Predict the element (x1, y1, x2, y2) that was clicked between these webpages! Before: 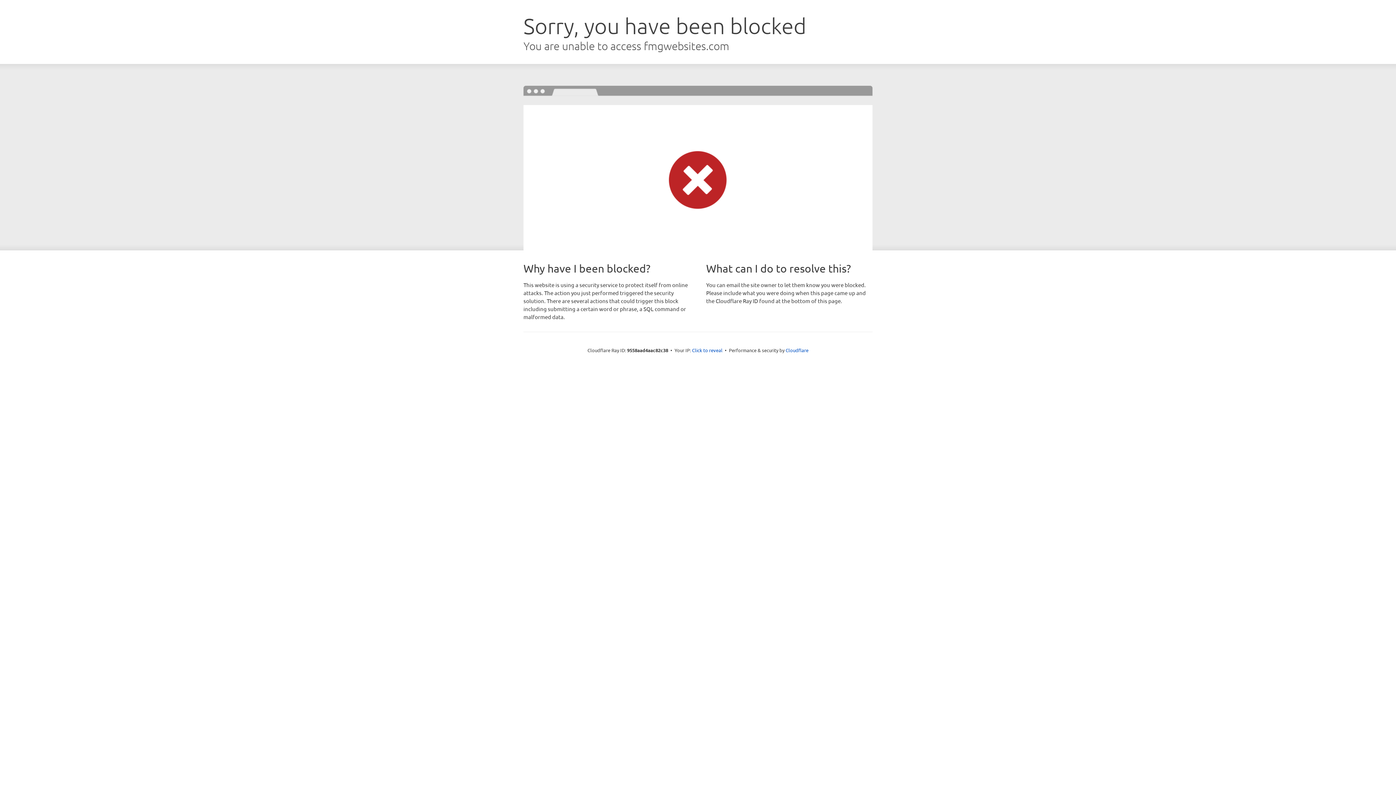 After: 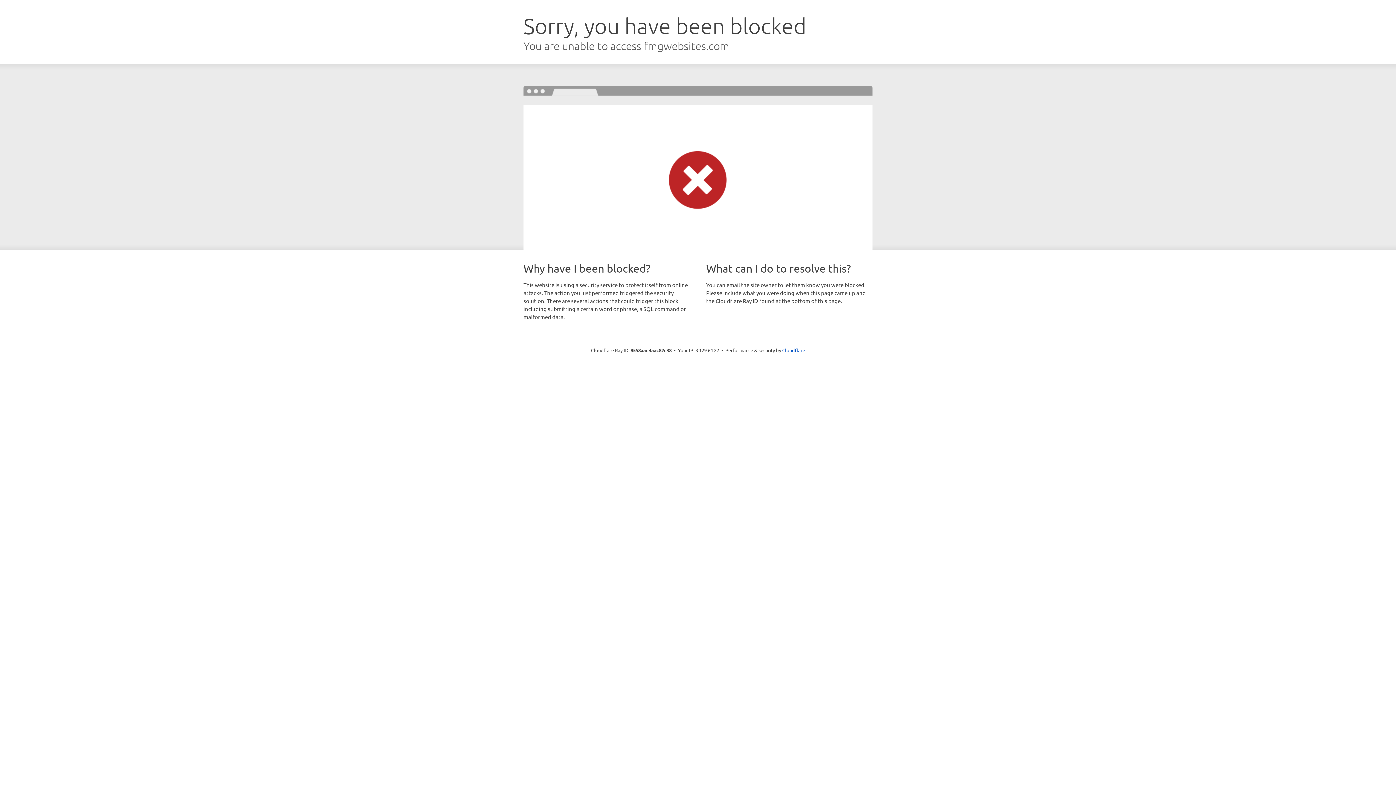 Action: label: Click to reveal bbox: (692, 346, 722, 353)